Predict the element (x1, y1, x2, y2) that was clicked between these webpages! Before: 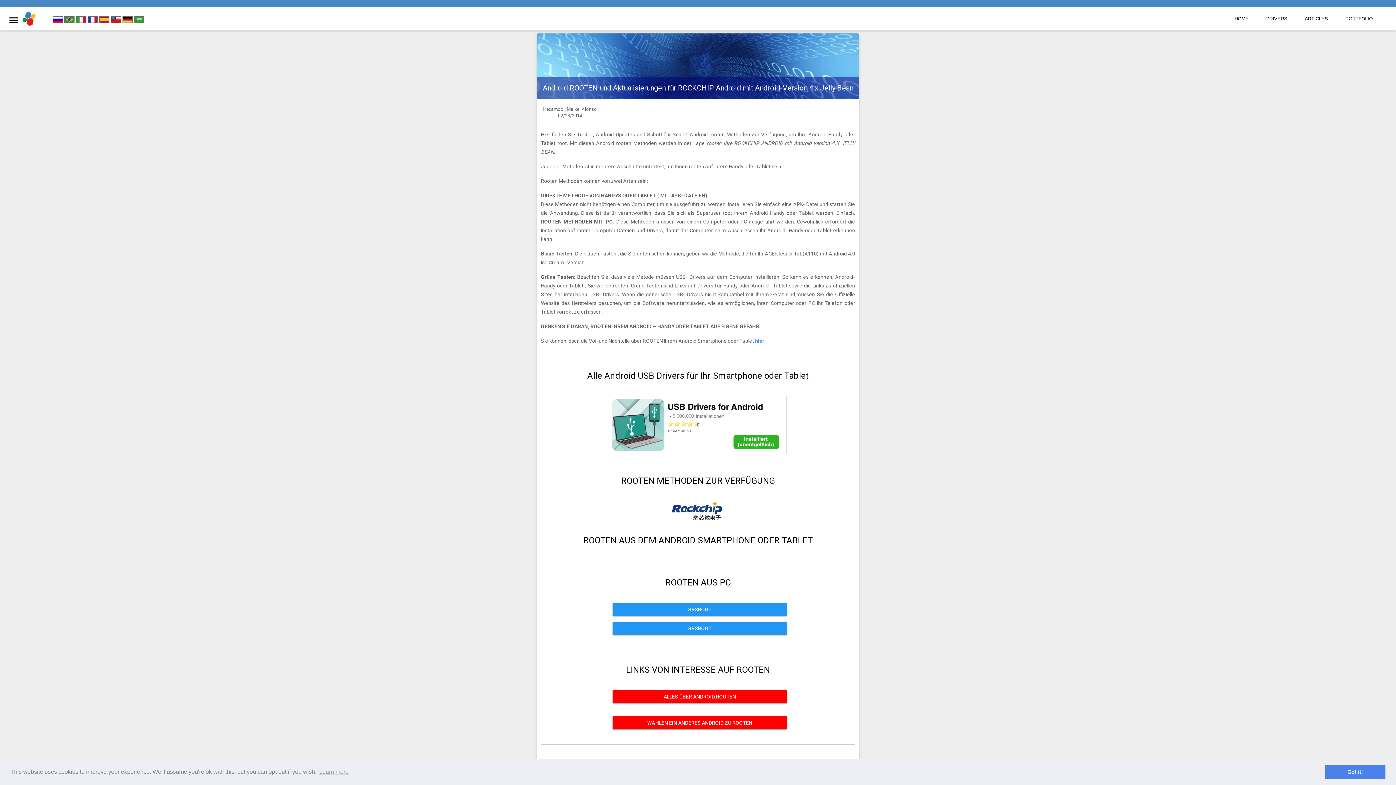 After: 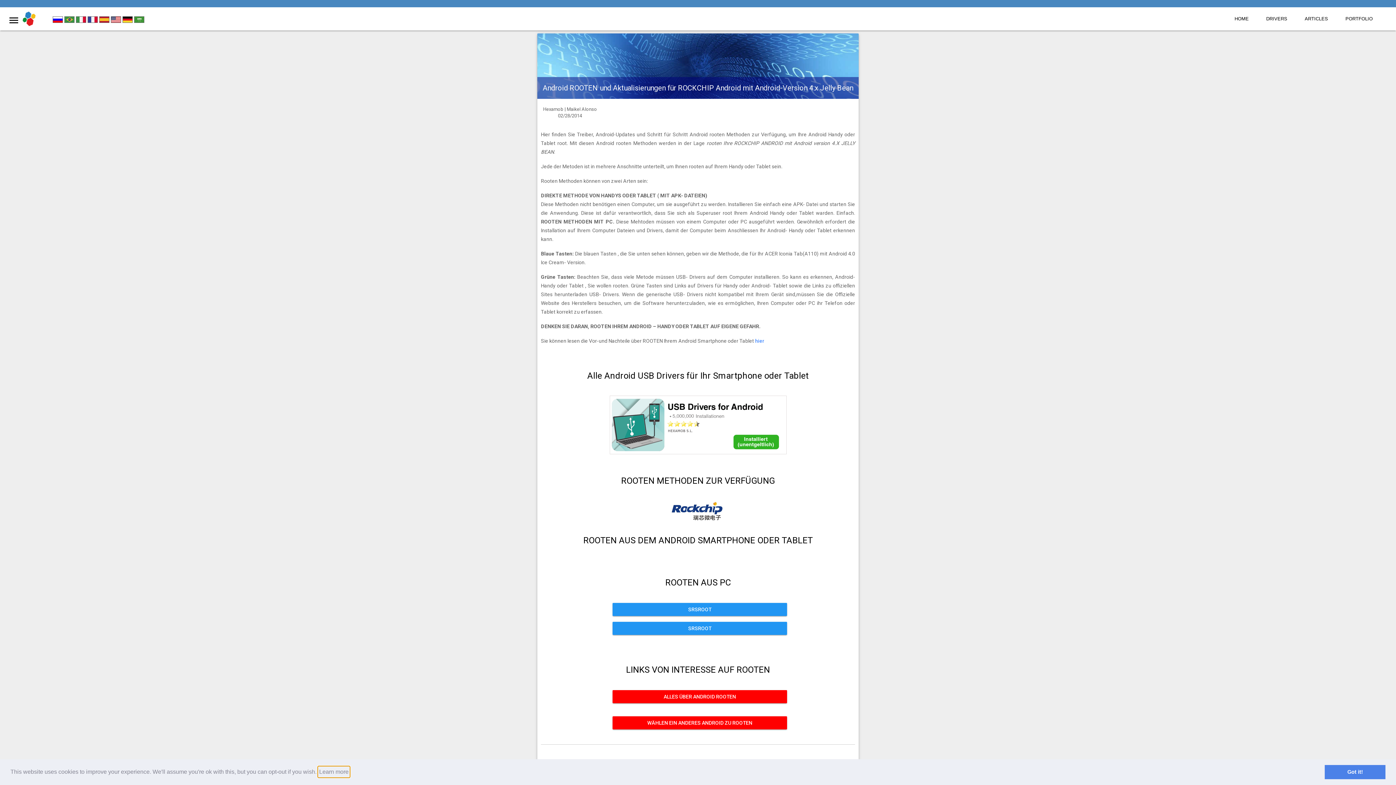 Action: label: learn more about cookies bbox: (318, 766, 349, 777)